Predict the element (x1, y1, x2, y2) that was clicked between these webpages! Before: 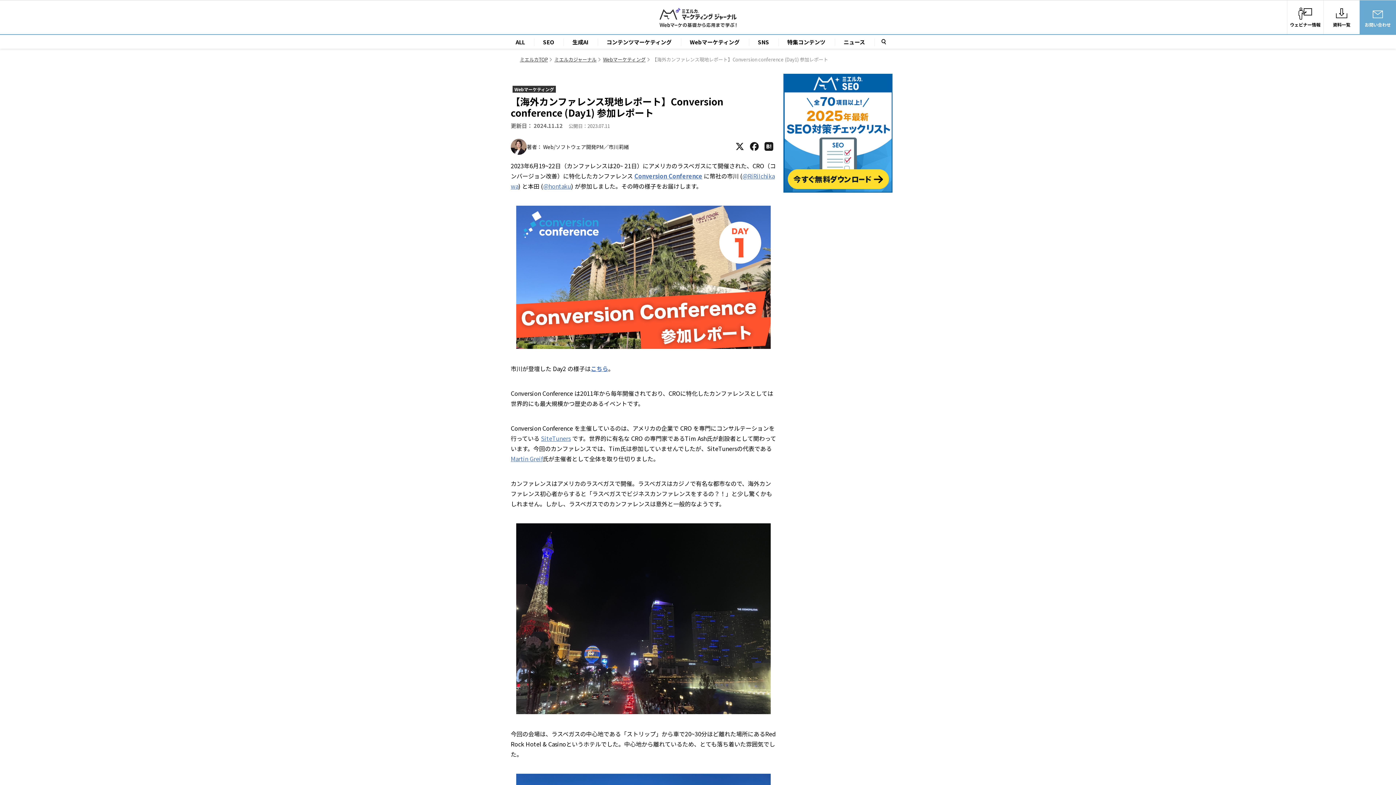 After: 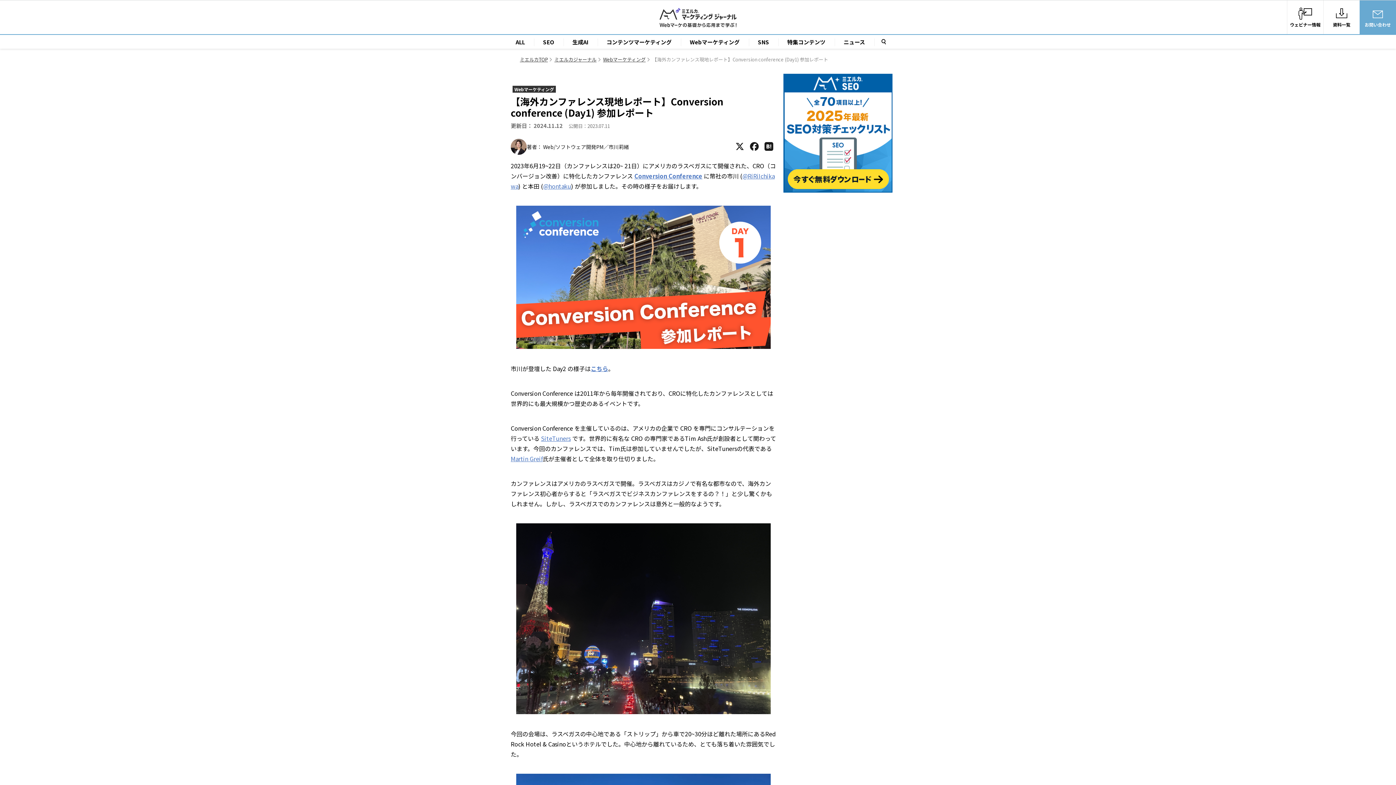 Action: label: こちら bbox: (590, 364, 608, 373)